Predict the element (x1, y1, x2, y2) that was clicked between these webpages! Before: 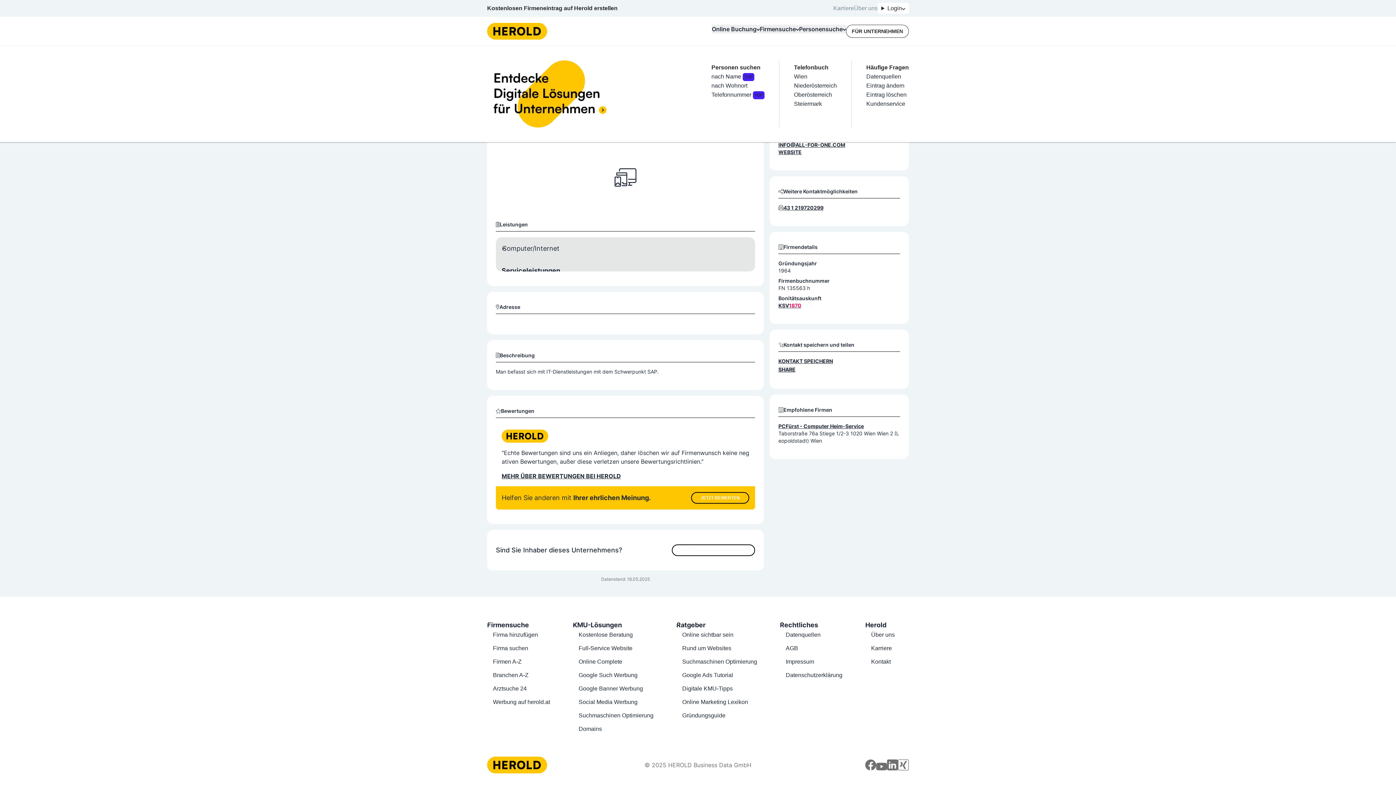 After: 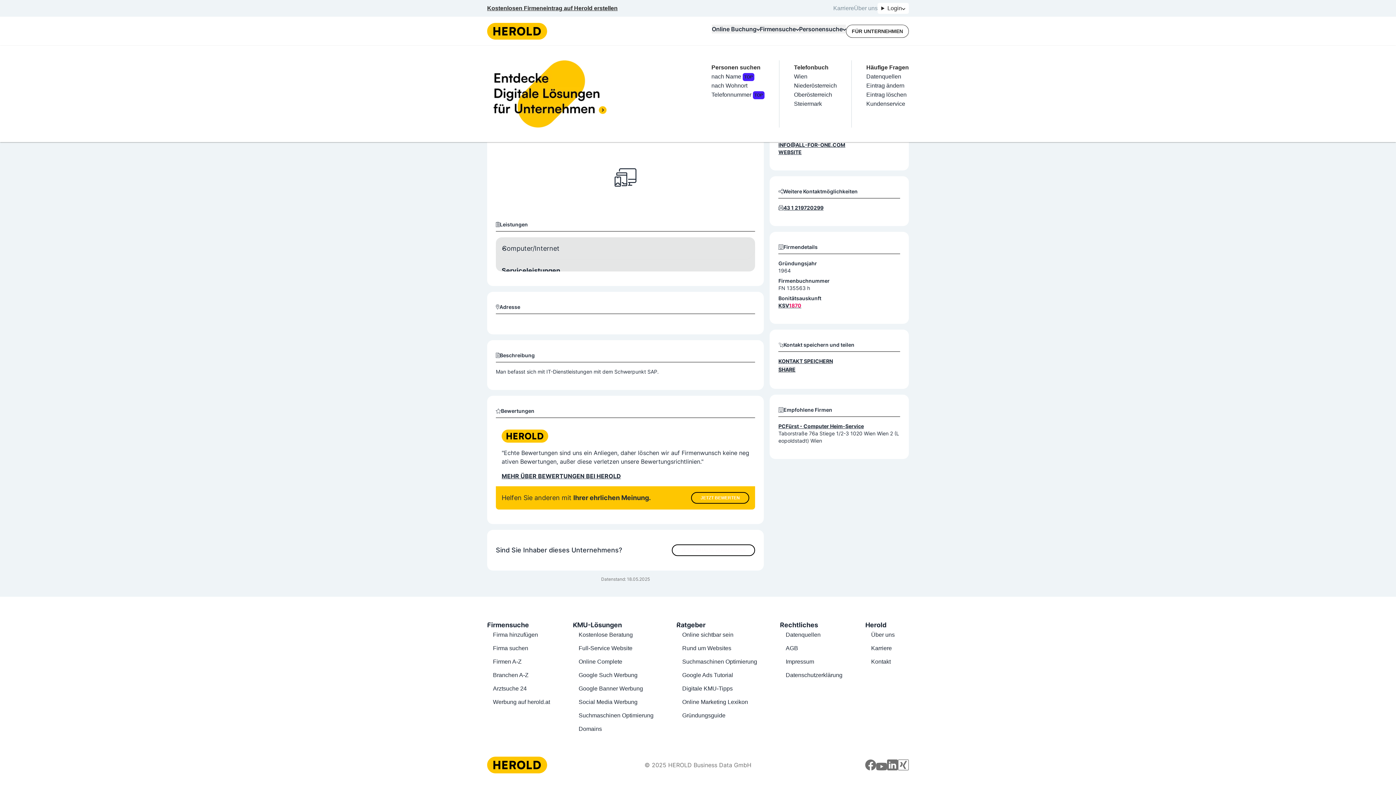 Action: bbox: (487, 5, 617, 11) label: Kostenlosen Firmeneintrag auf Herold erstellen